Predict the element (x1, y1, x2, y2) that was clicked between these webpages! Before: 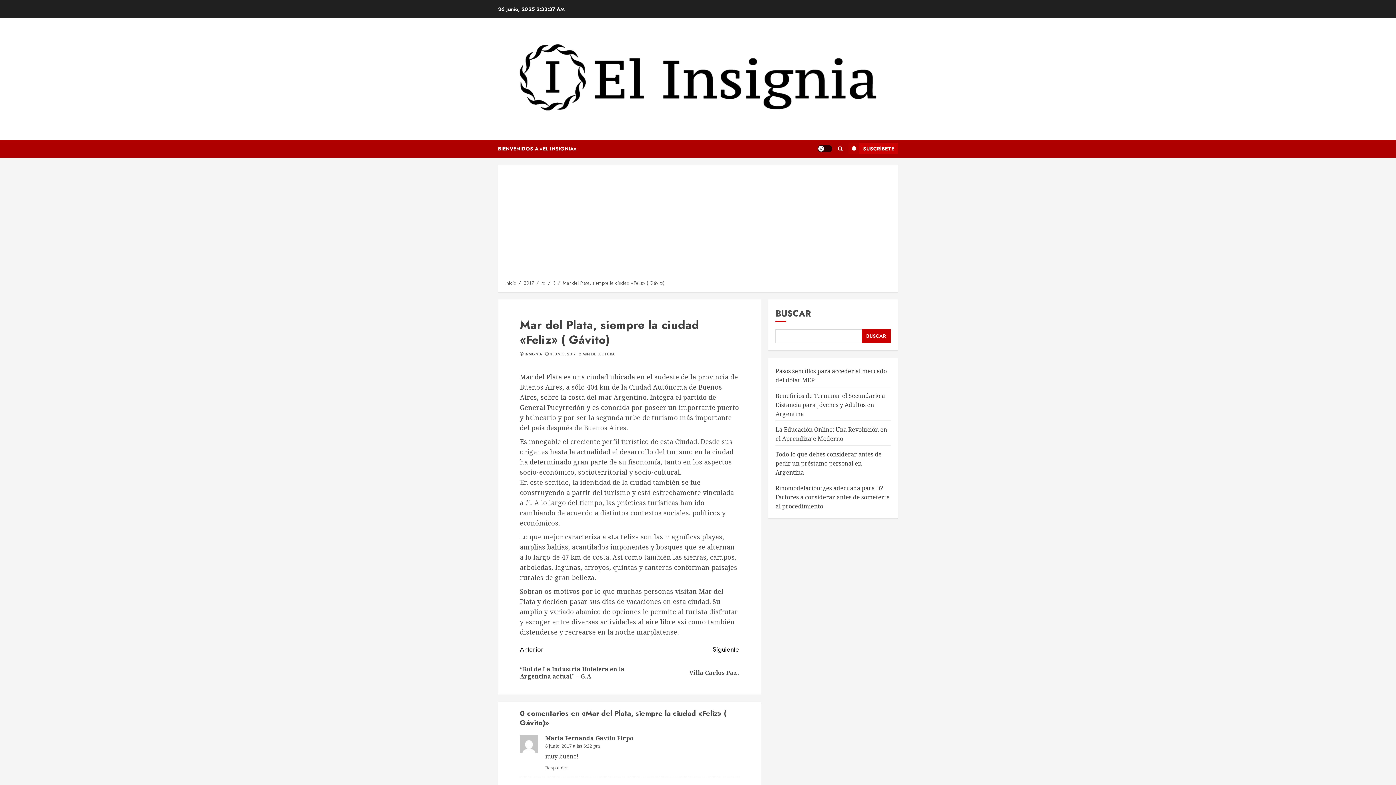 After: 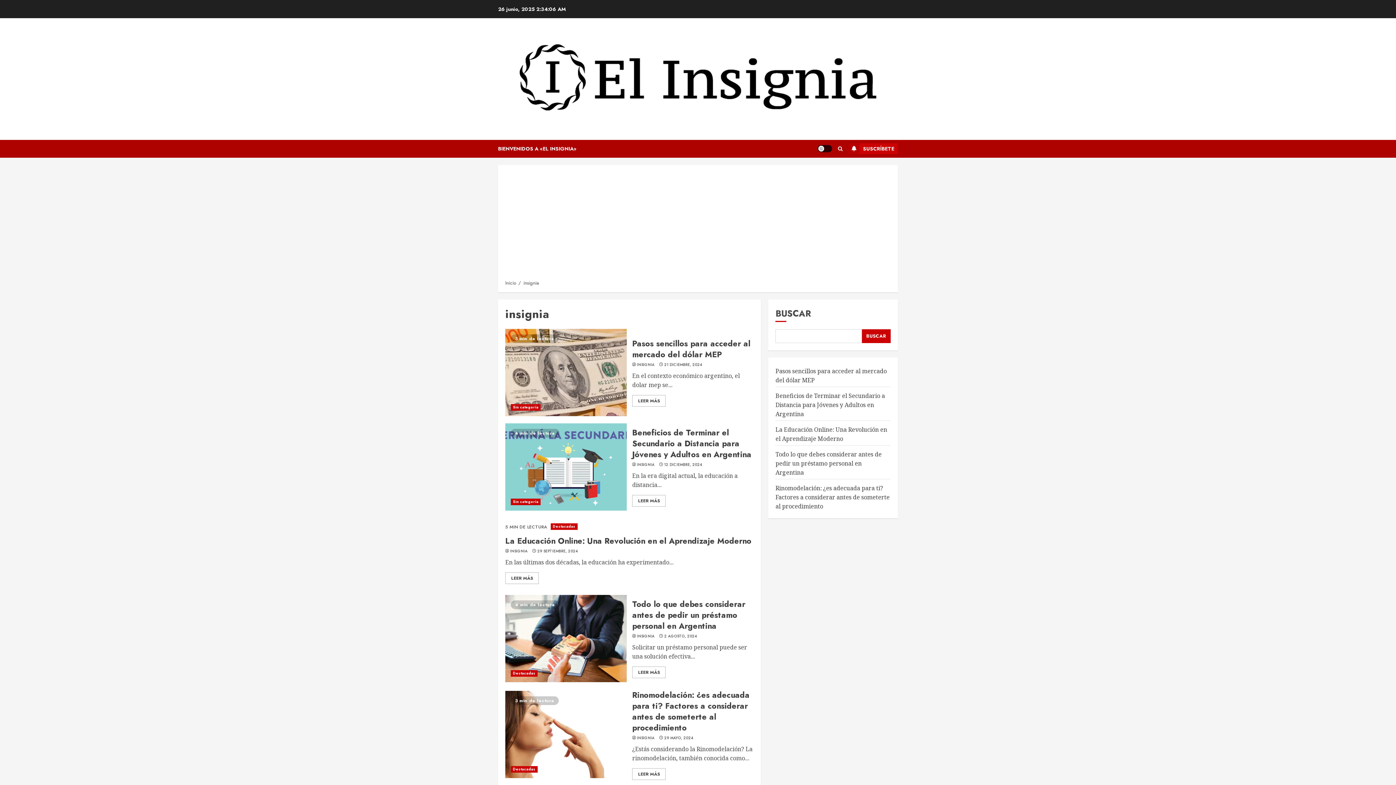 Action: bbox: (524, 351, 542, 356) label: INSIGNIA